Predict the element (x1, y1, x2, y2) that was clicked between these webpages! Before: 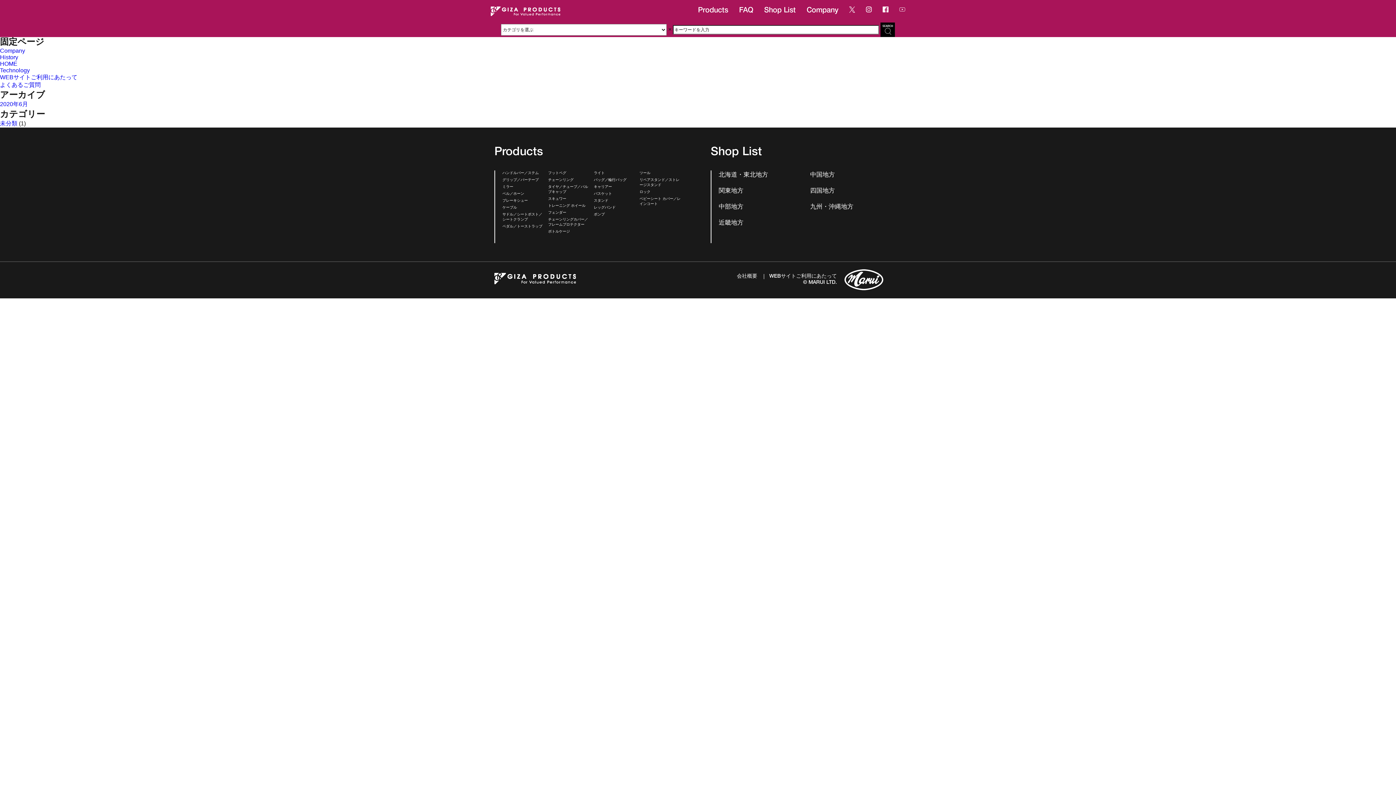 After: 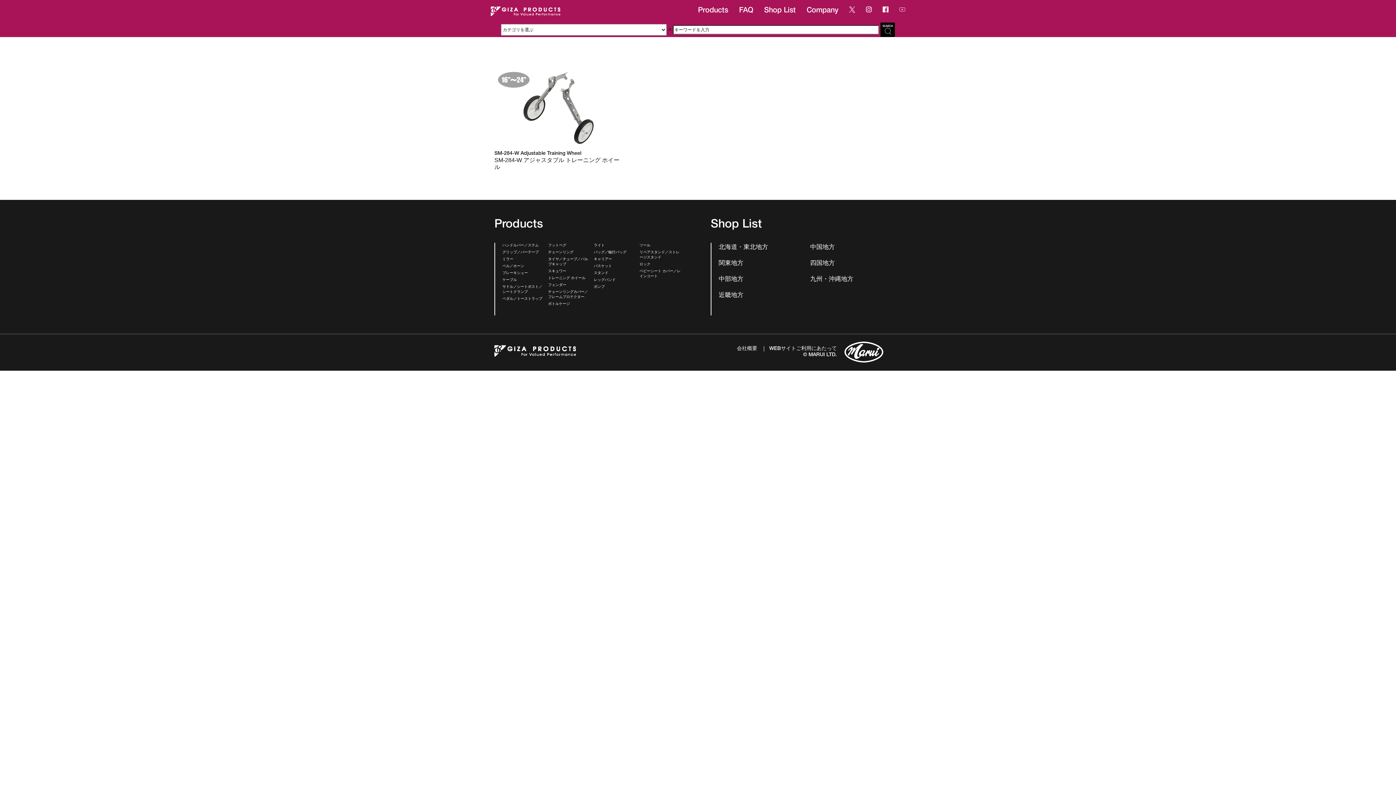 Action: label: トレーニング ホイール bbox: (548, 204, 585, 208)